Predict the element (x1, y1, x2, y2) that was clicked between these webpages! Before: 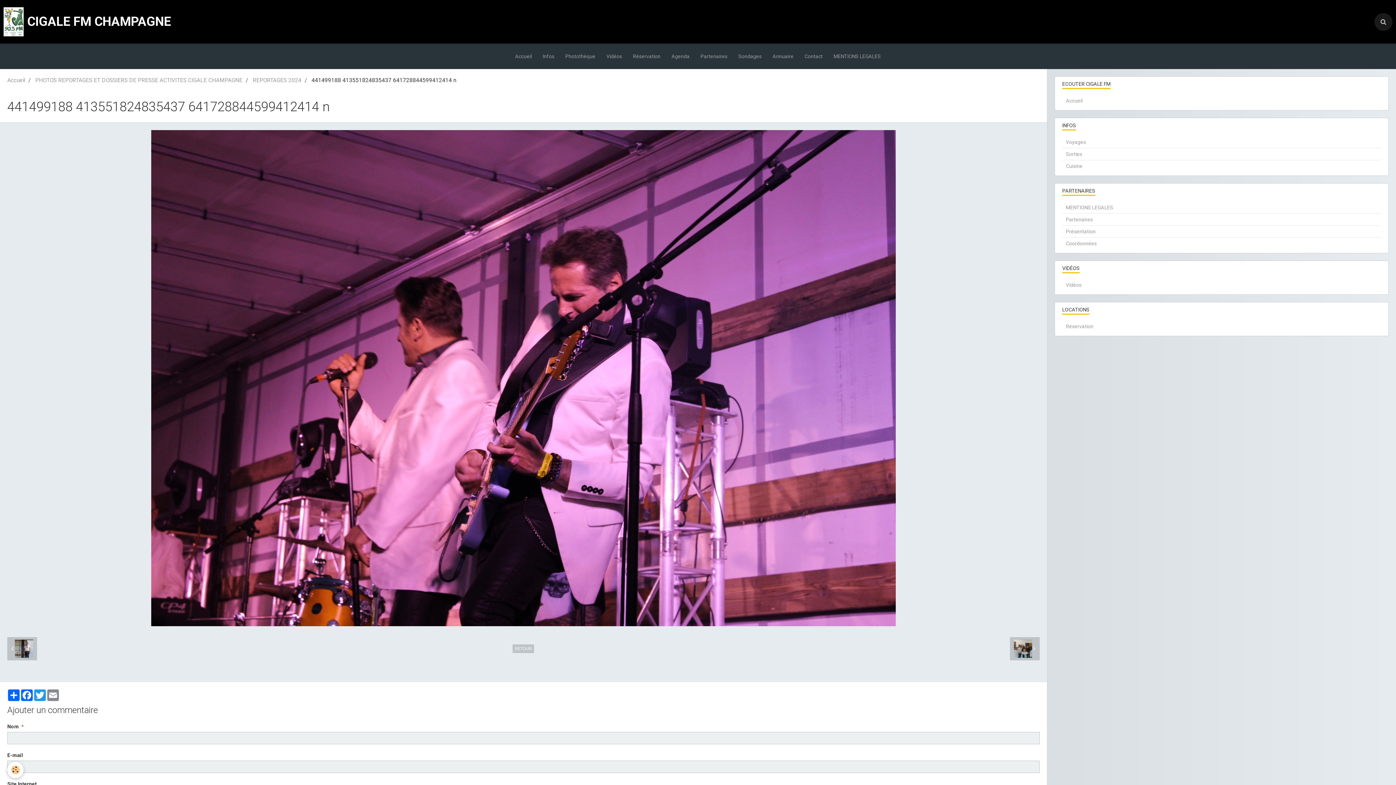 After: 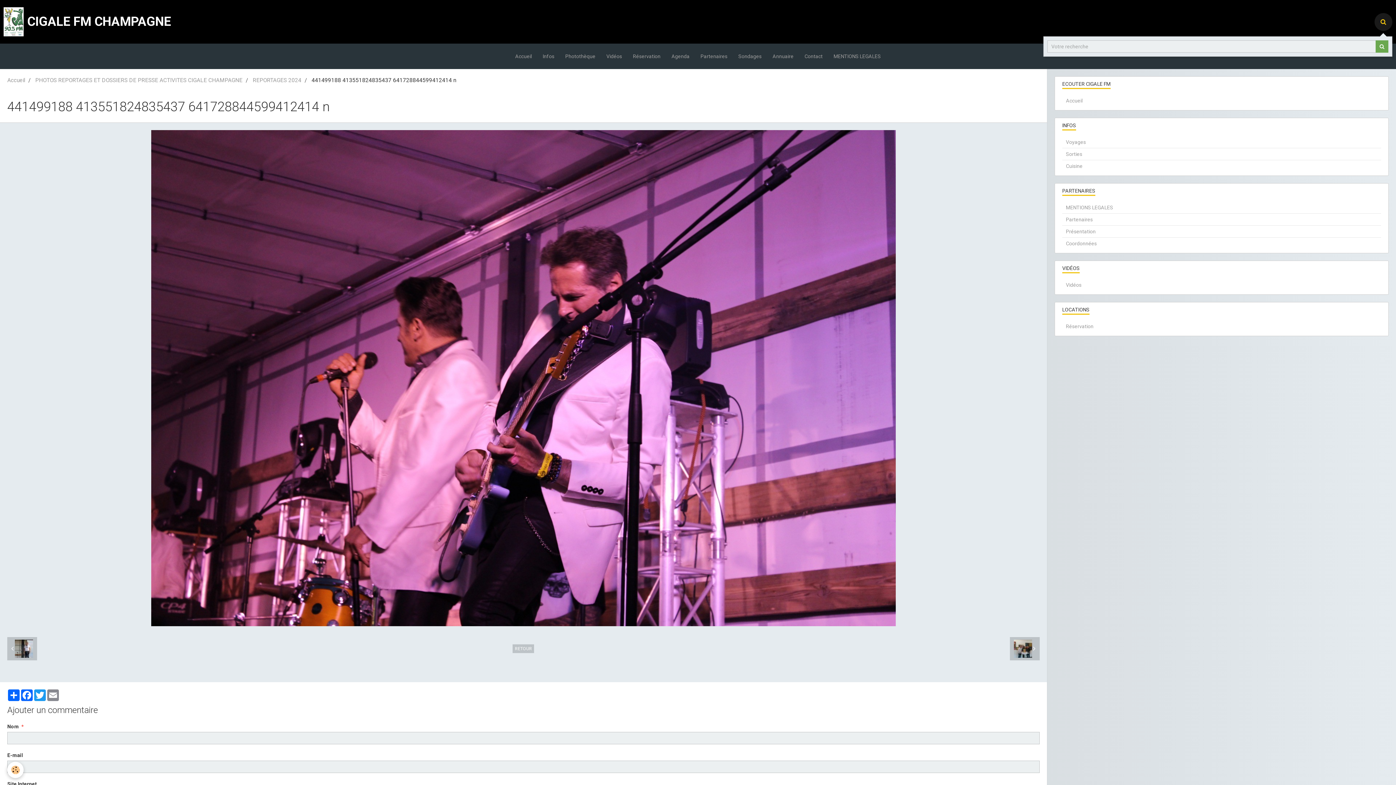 Action: bbox: (1374, 12, 1392, 30)